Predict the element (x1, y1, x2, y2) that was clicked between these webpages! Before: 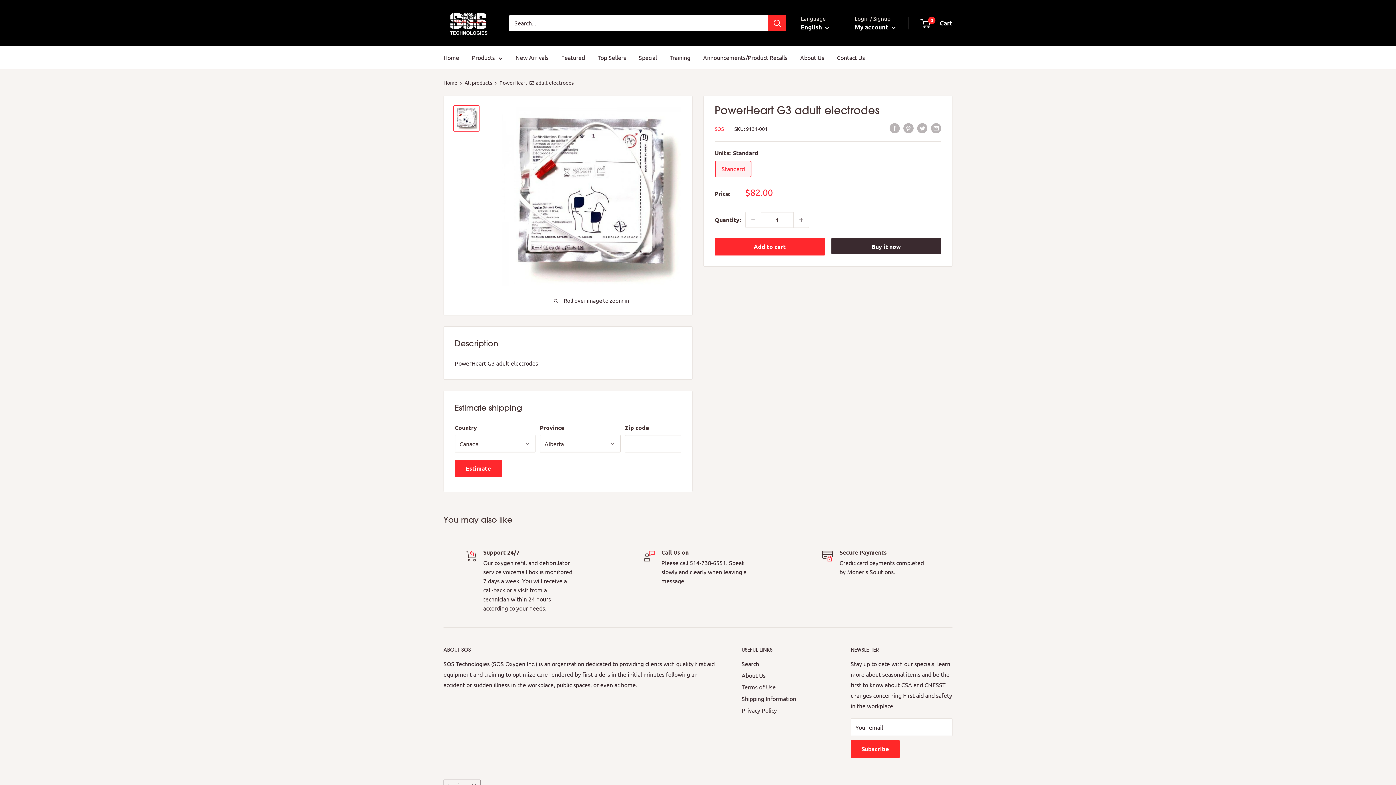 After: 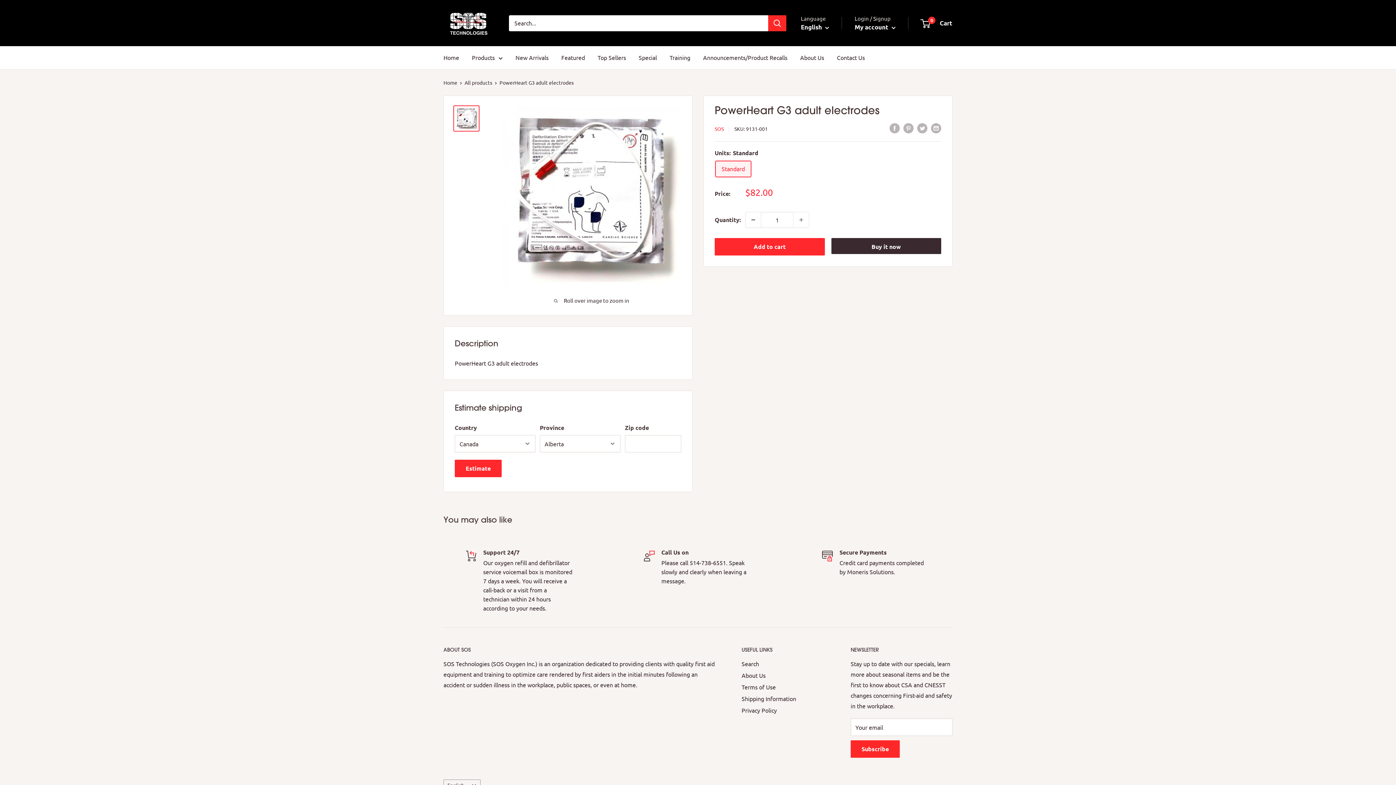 Action: label: Decrease quantity by 1 bbox: (745, 212, 761, 227)